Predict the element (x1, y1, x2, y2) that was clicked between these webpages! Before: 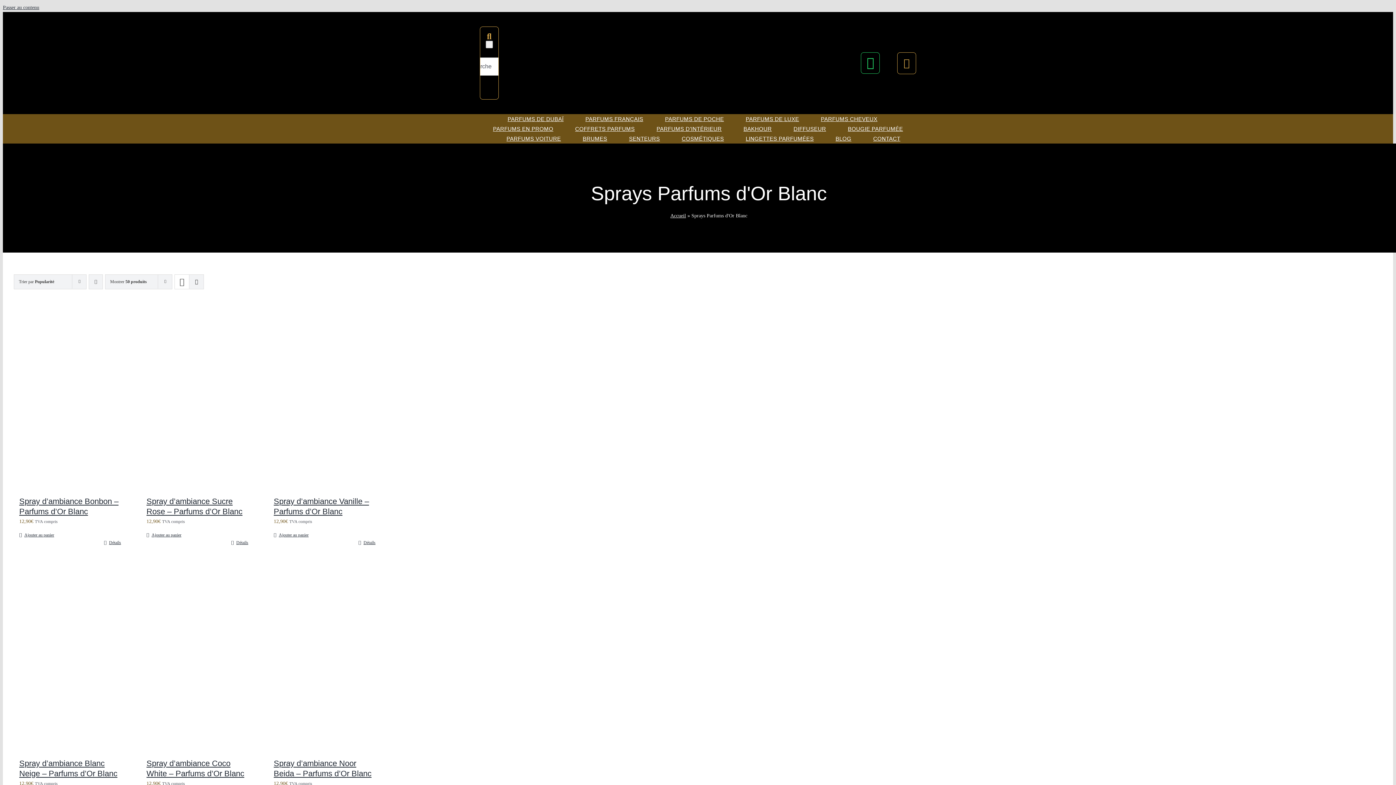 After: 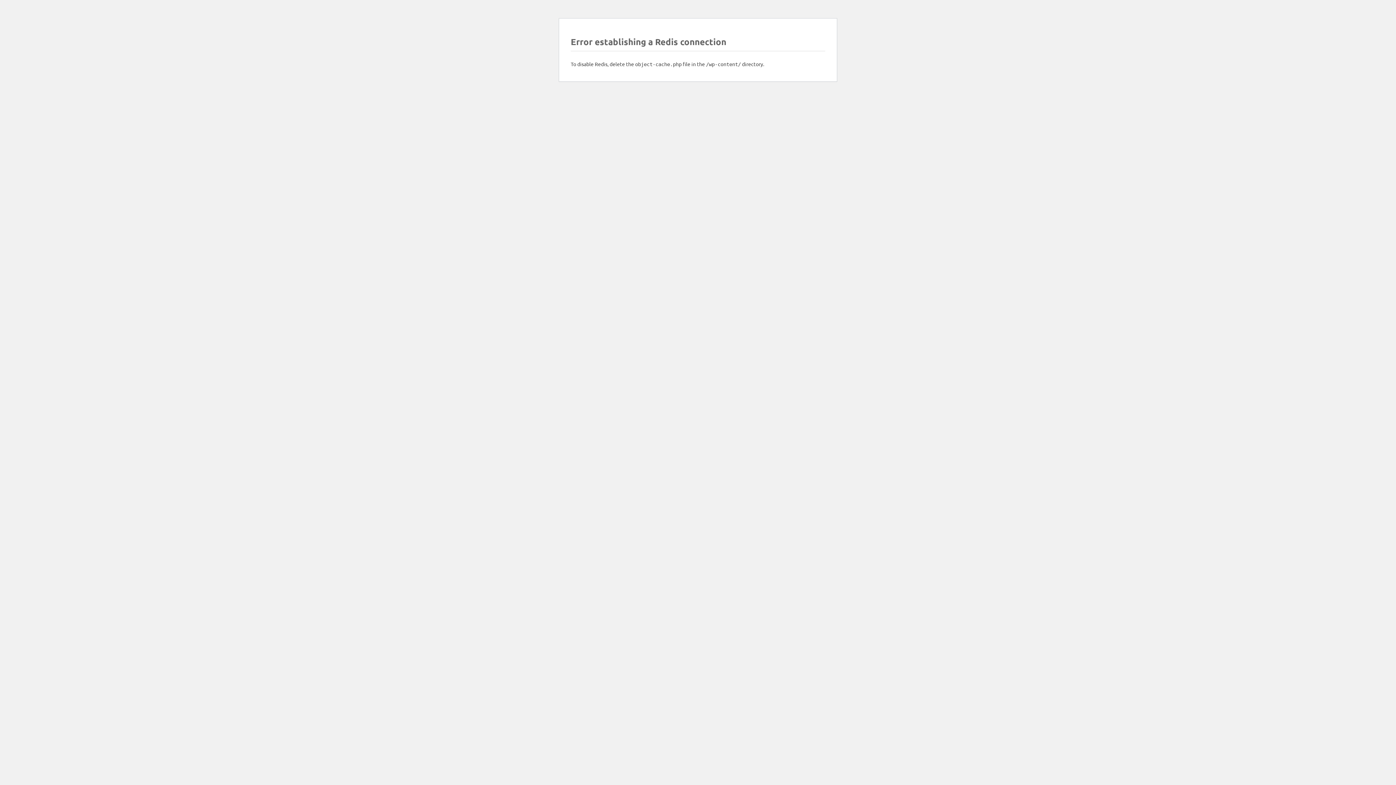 Action: label: myCart bbox: (897, 52, 916, 74)